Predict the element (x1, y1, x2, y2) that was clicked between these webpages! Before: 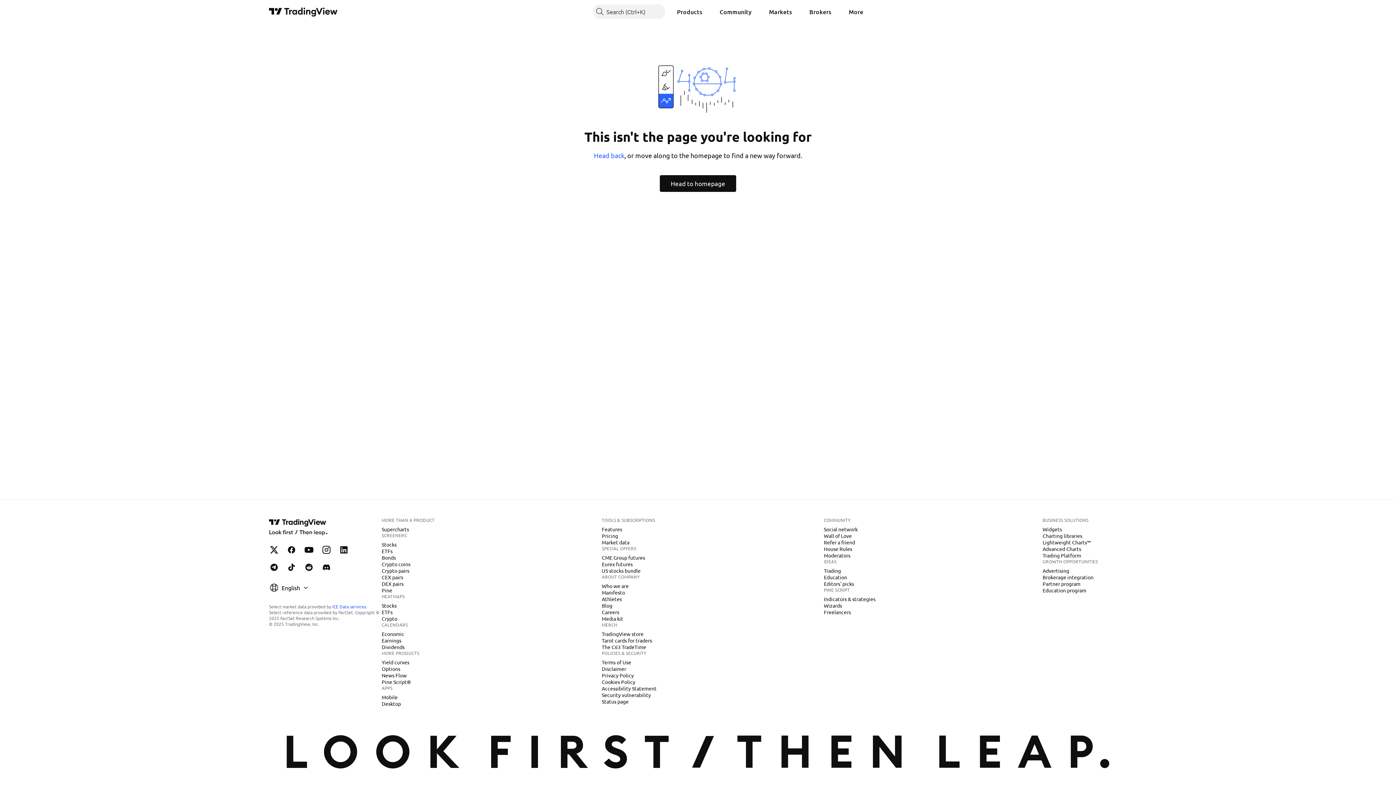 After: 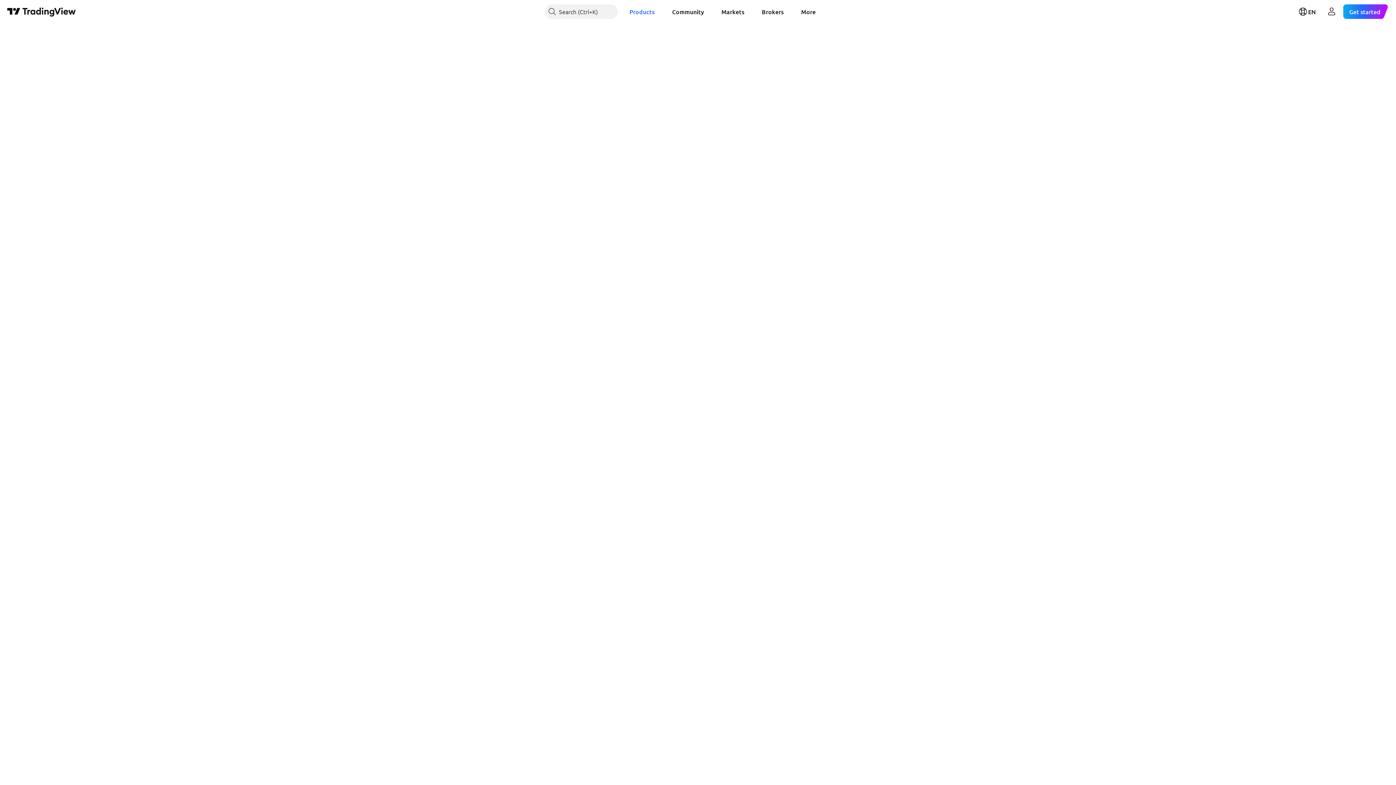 Action: label: Crypto coins bbox: (378, 560, 413, 568)